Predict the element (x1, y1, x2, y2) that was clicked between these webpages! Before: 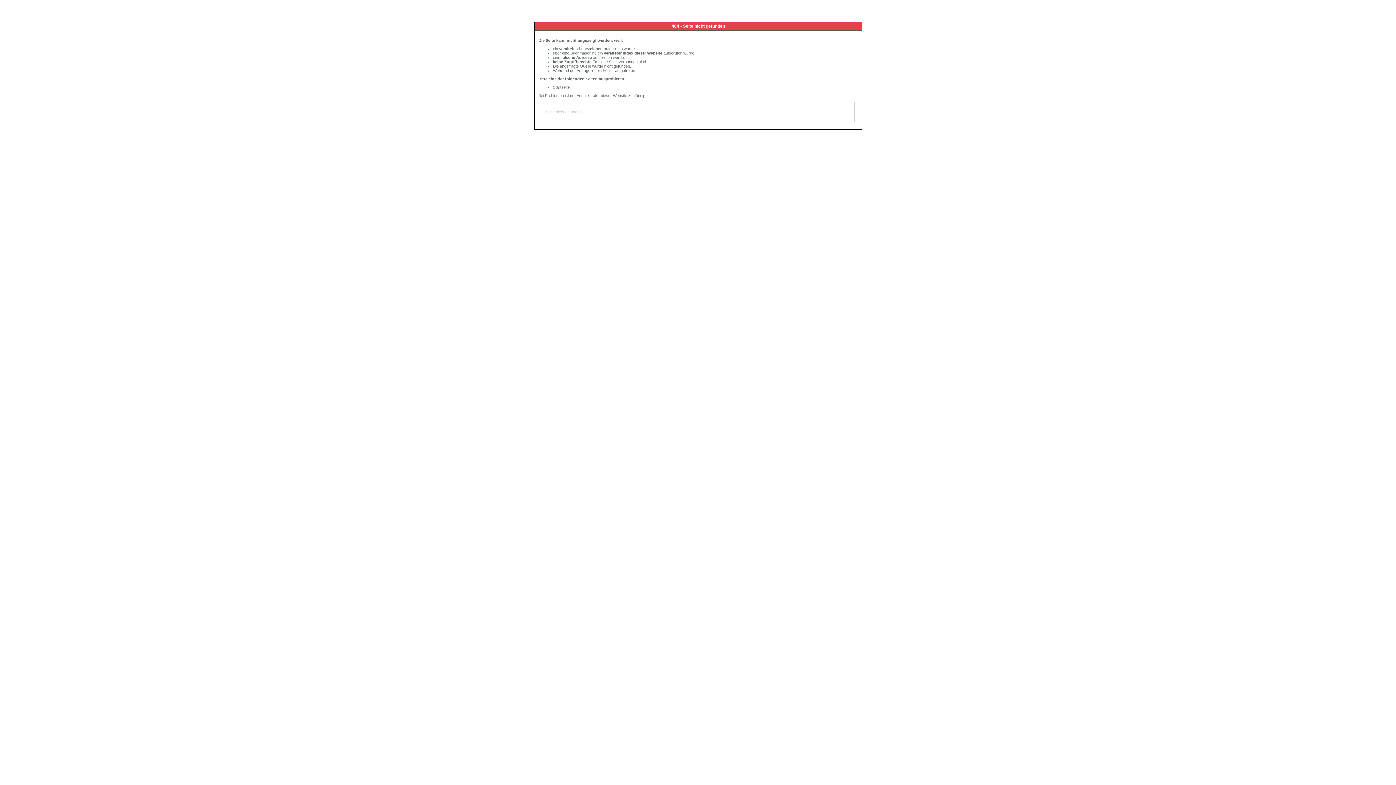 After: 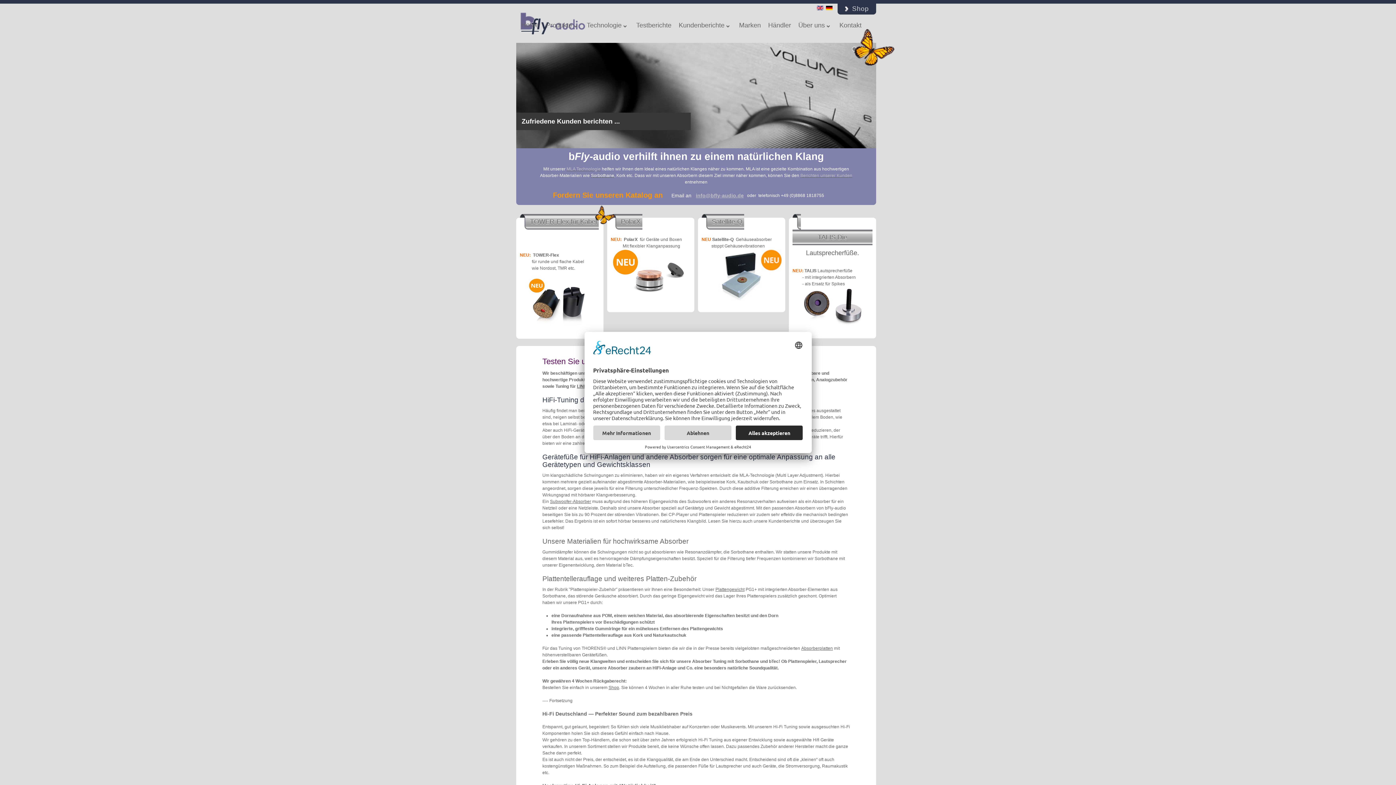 Action: label: Startseite bbox: (553, 85, 569, 89)